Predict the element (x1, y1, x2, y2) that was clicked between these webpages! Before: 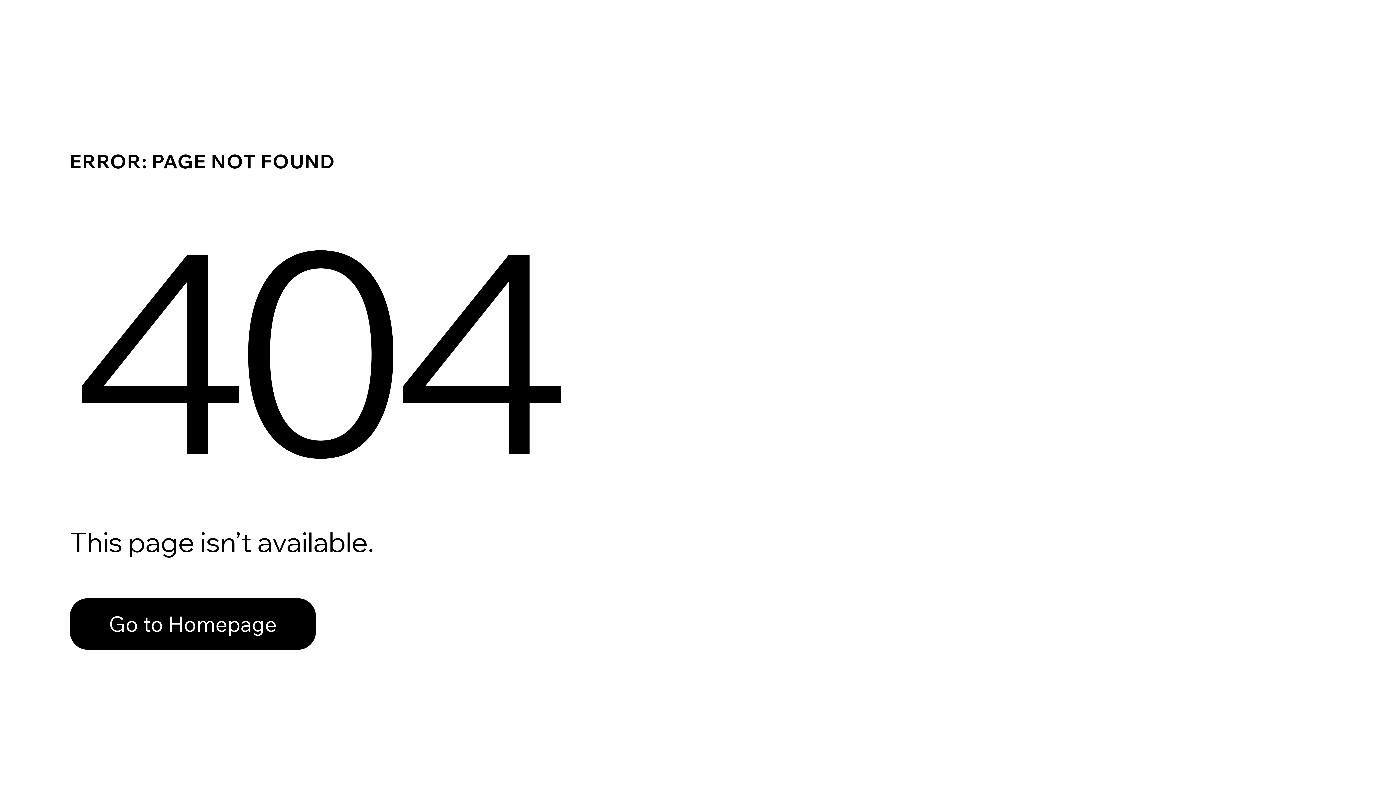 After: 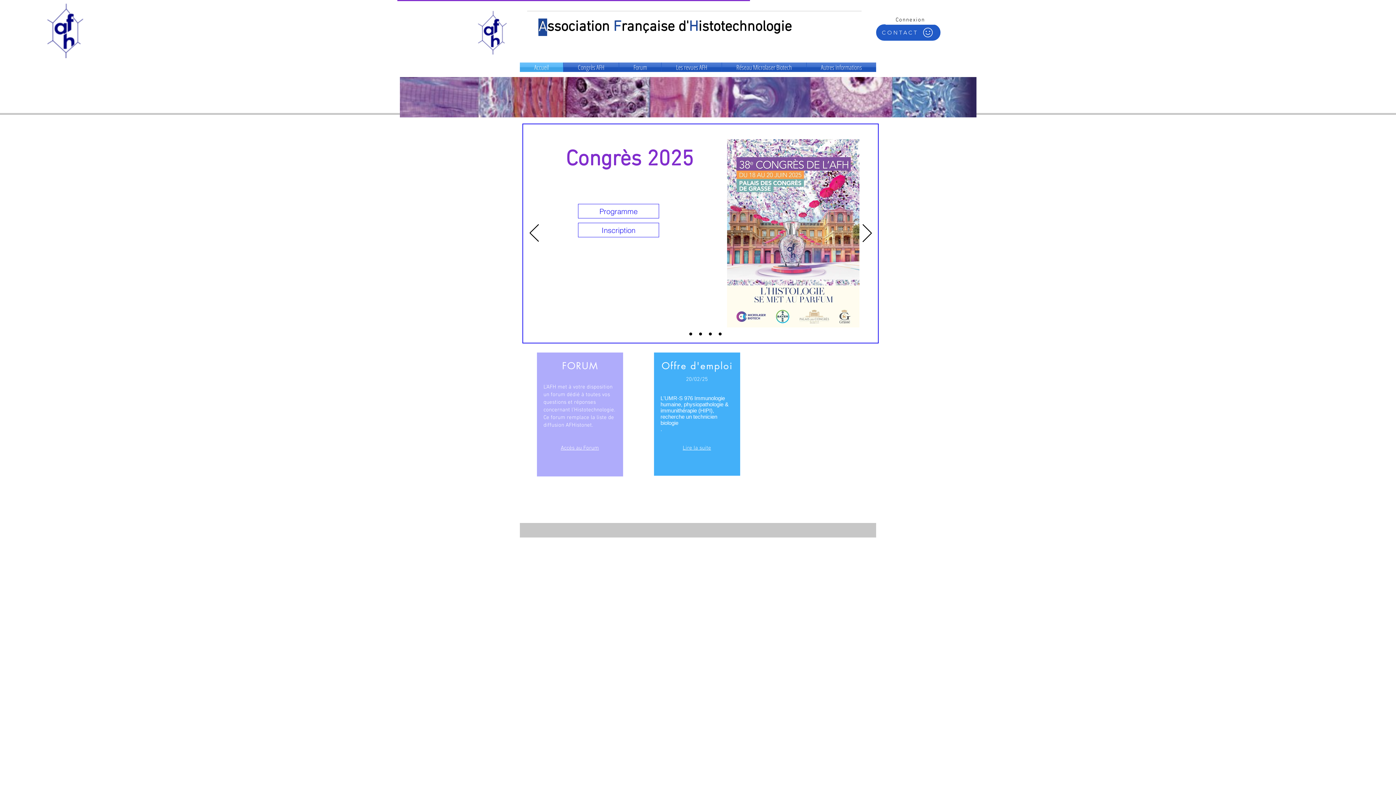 Action: label: Go to Homepage bbox: (69, 582, 768, 659)